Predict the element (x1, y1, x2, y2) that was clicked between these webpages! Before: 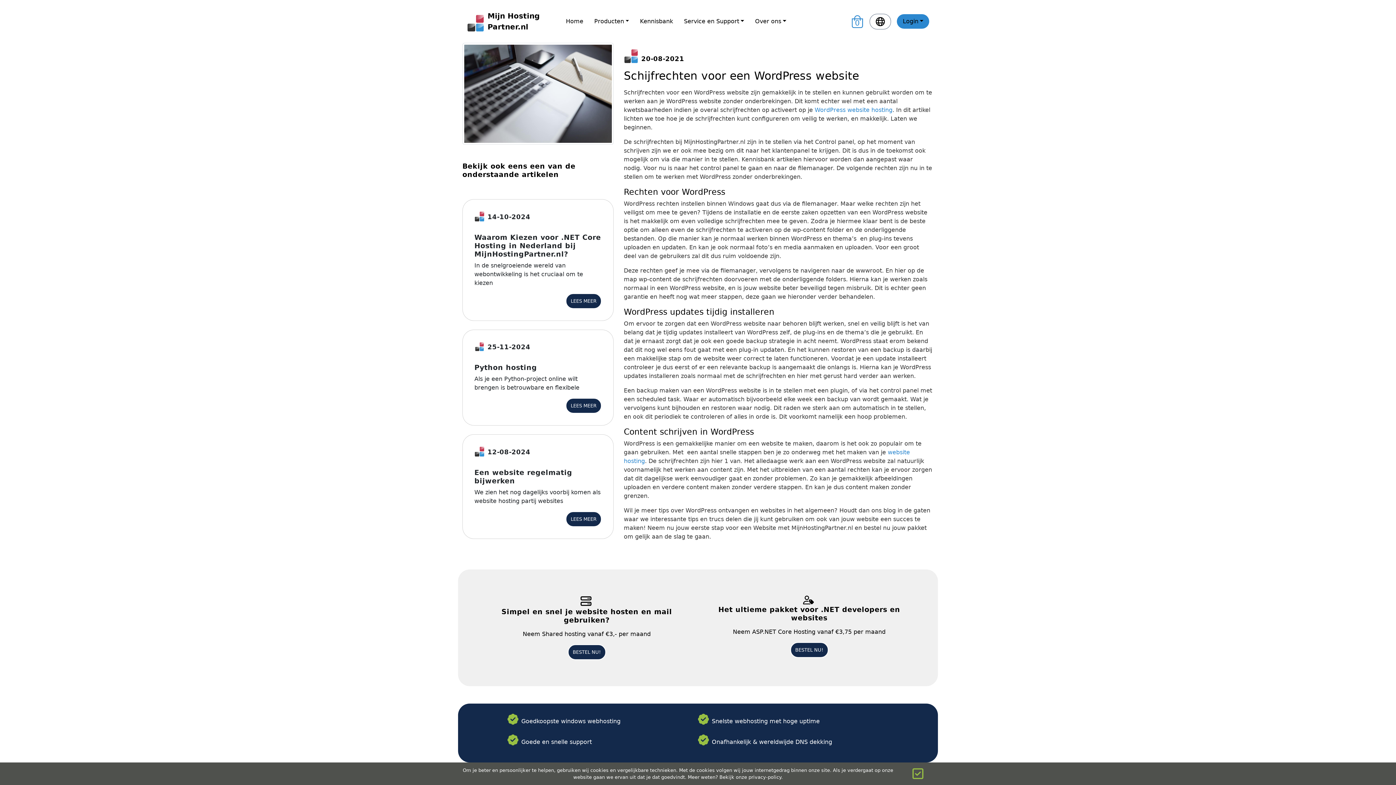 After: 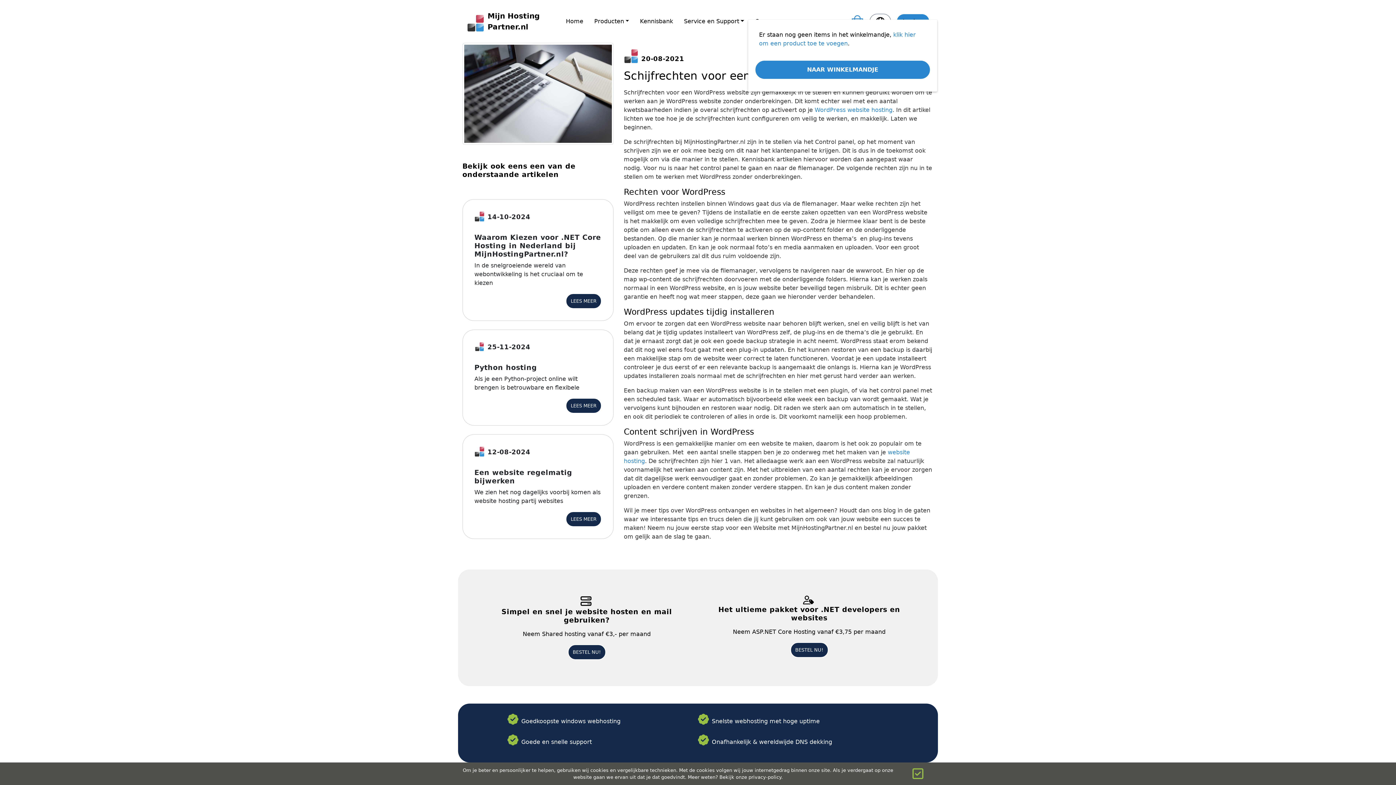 Action: bbox: (851, 15, 869, 27) label: 0